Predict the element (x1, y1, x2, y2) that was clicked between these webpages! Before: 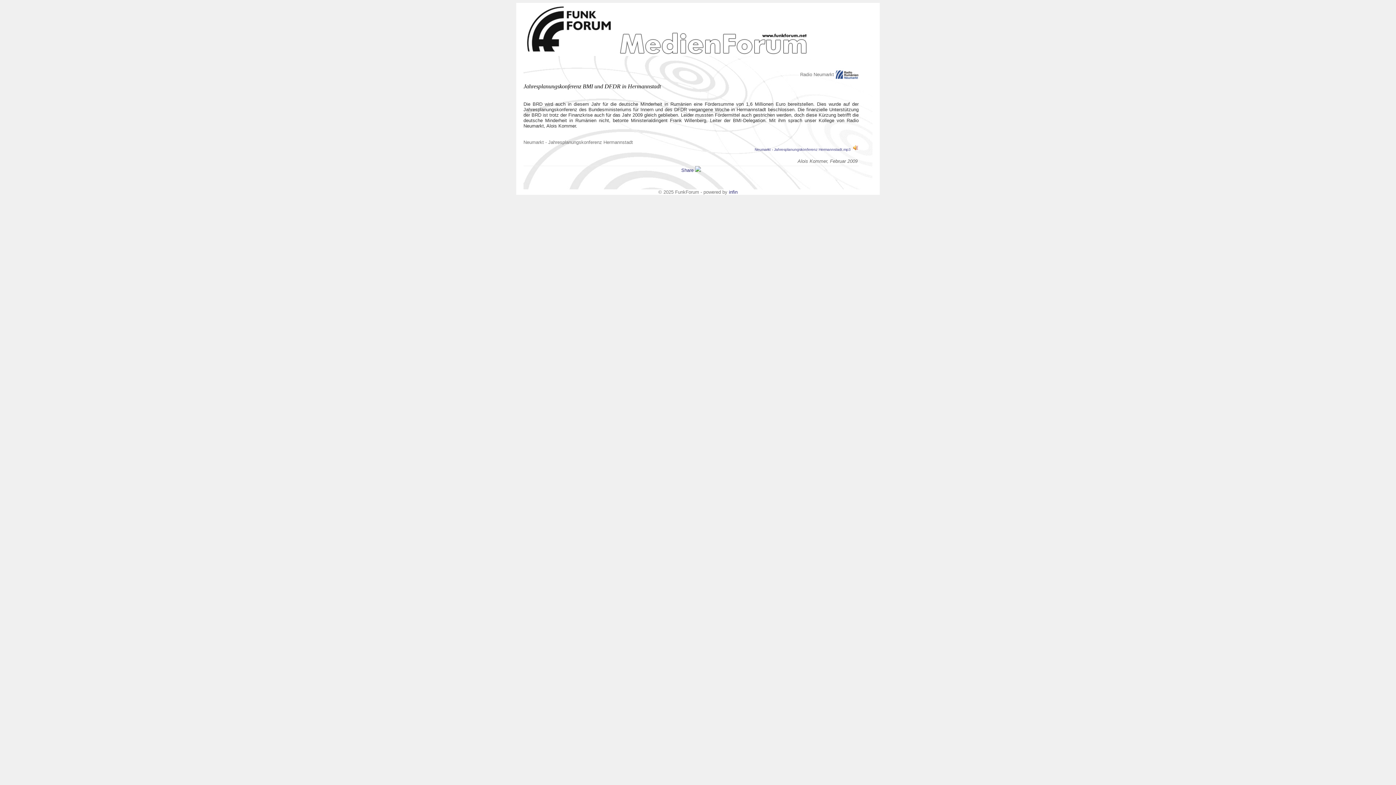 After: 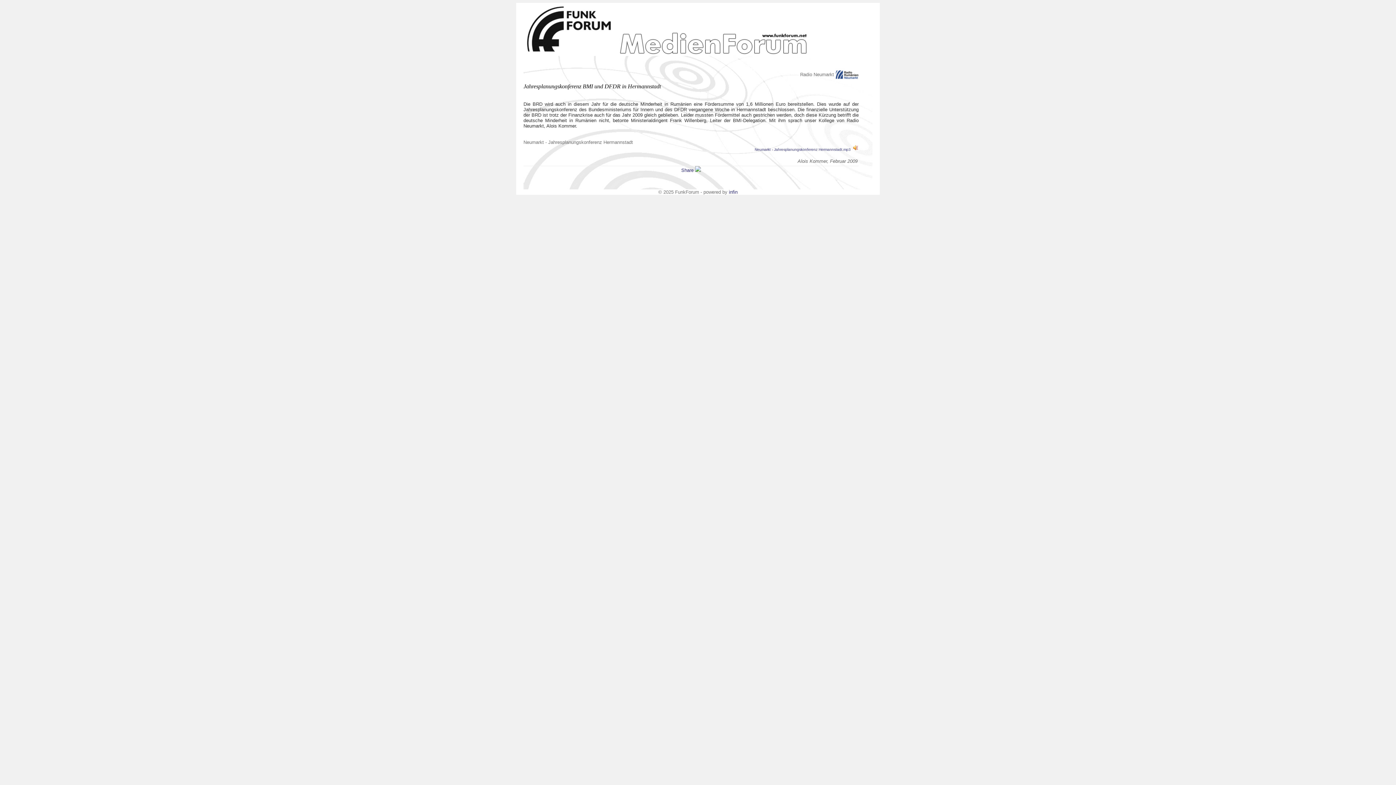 Action: bbox: (729, 189, 737, 194) label: infin